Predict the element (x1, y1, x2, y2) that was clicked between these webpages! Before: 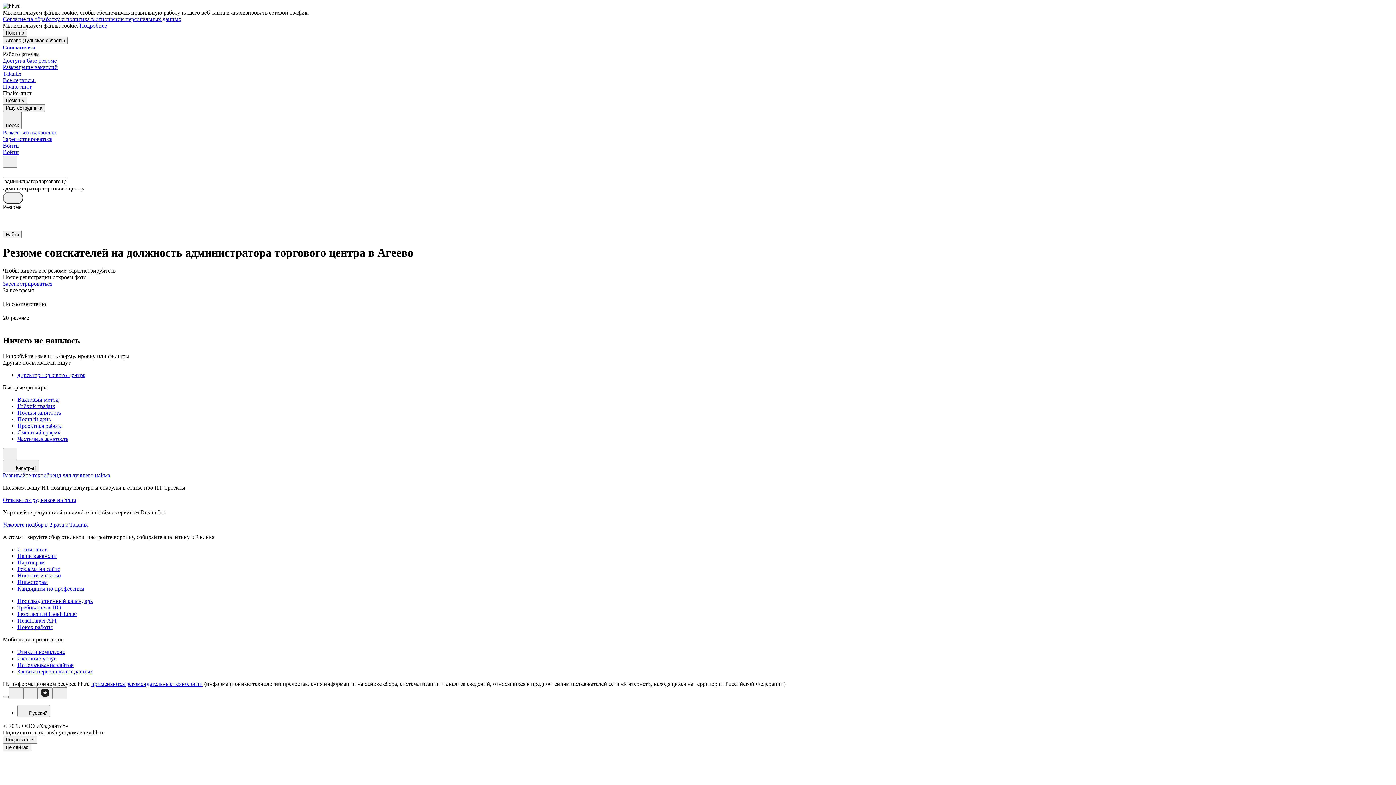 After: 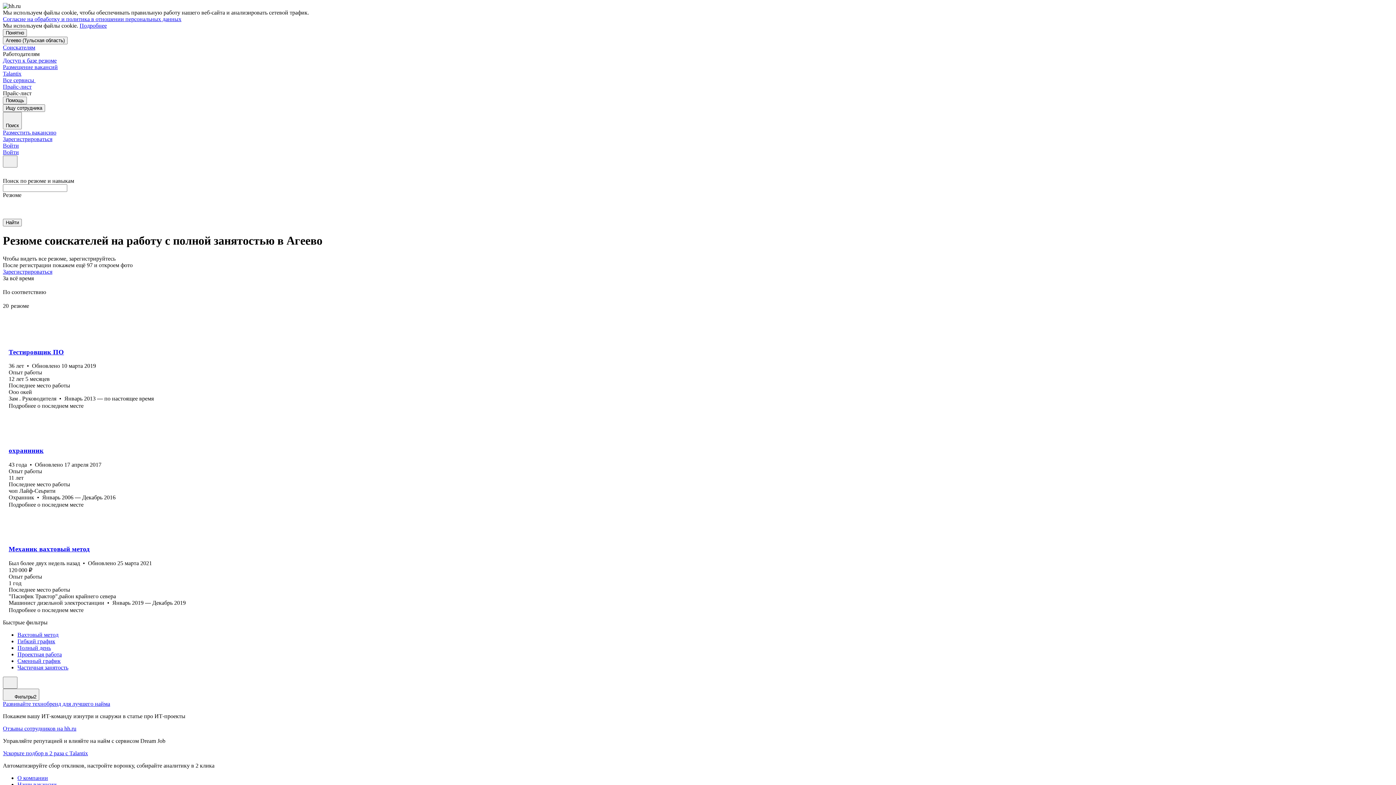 Action: label: Полная занятость bbox: (17, 409, 1393, 416)